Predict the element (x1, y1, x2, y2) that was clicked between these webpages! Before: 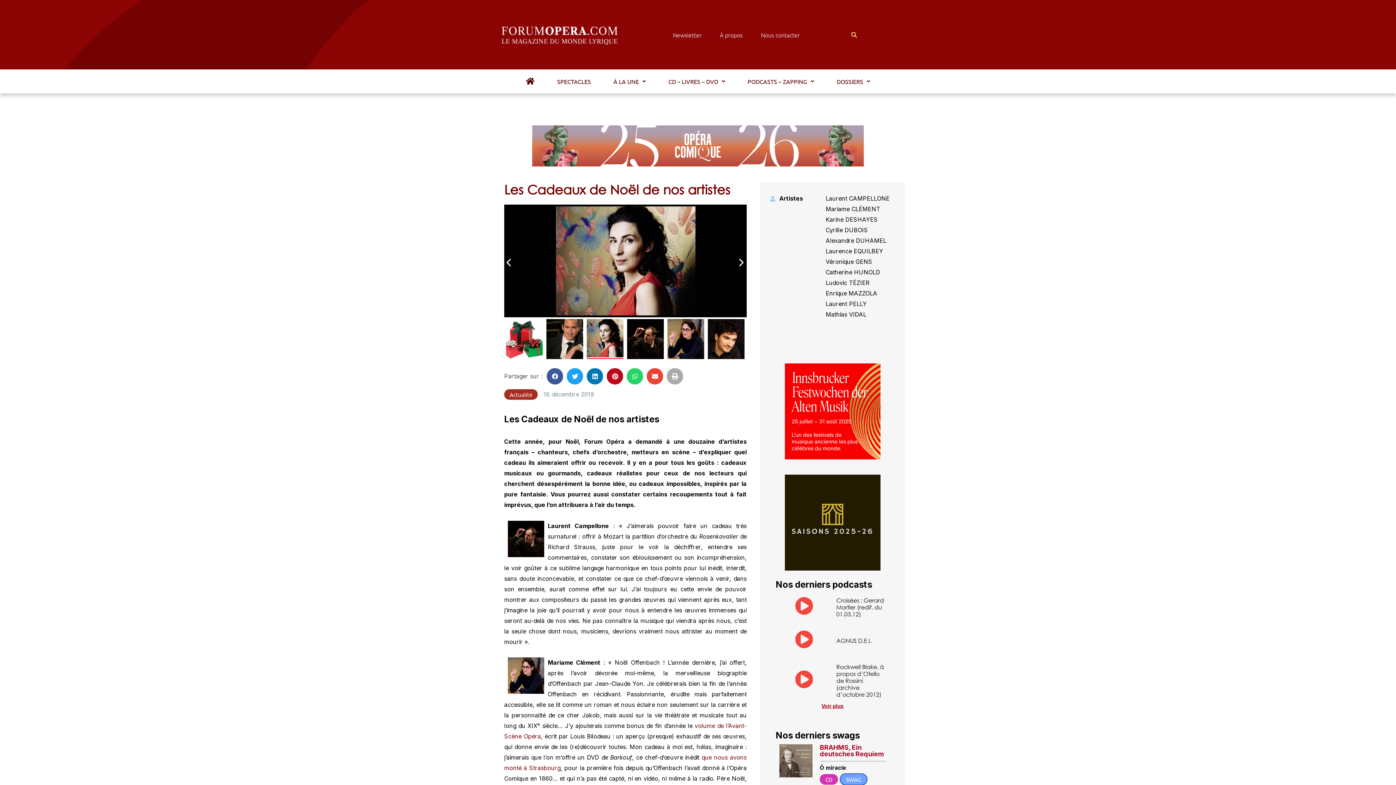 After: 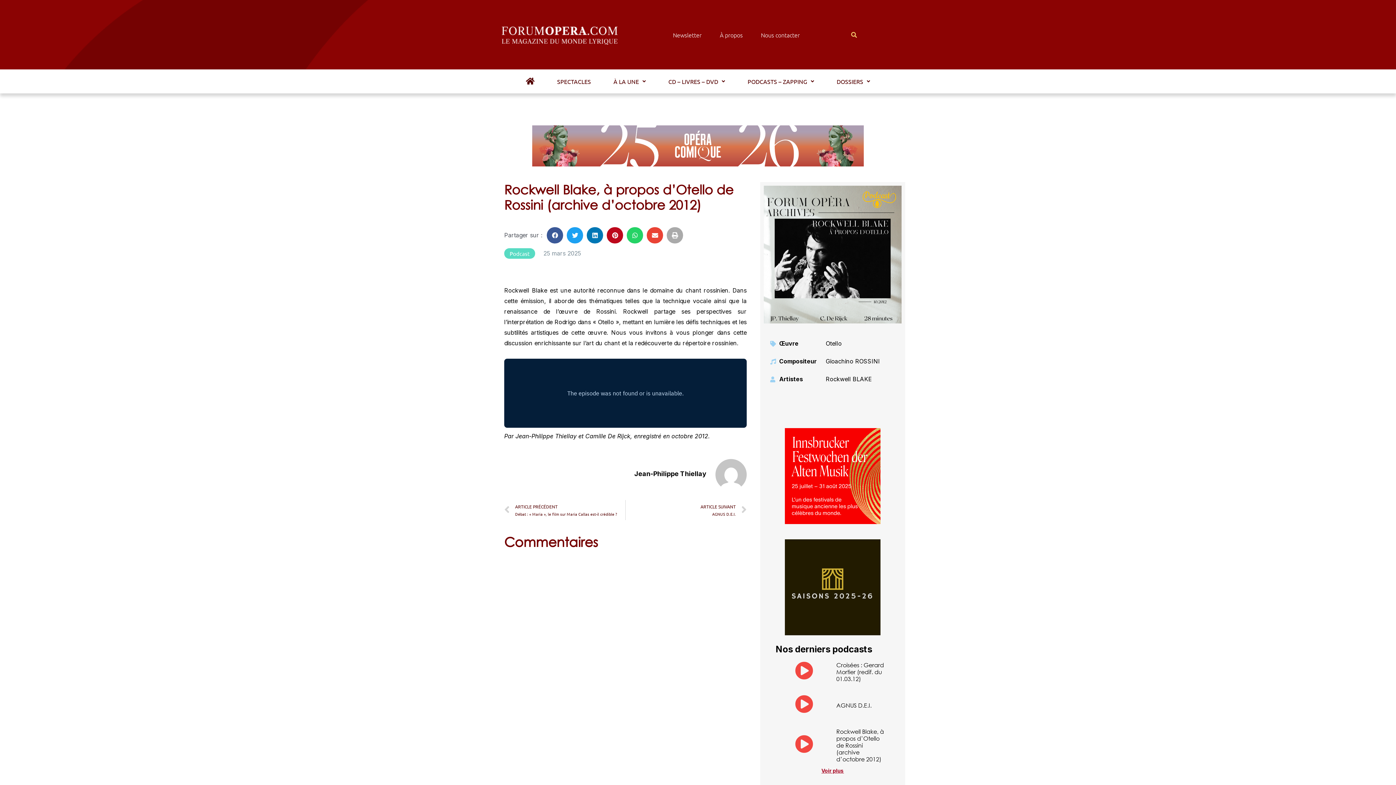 Action: bbox: (836, 663, 884, 698) label: Rockwell Blake, à propos d’Otello de Rossini (archive d’octobre 2012)